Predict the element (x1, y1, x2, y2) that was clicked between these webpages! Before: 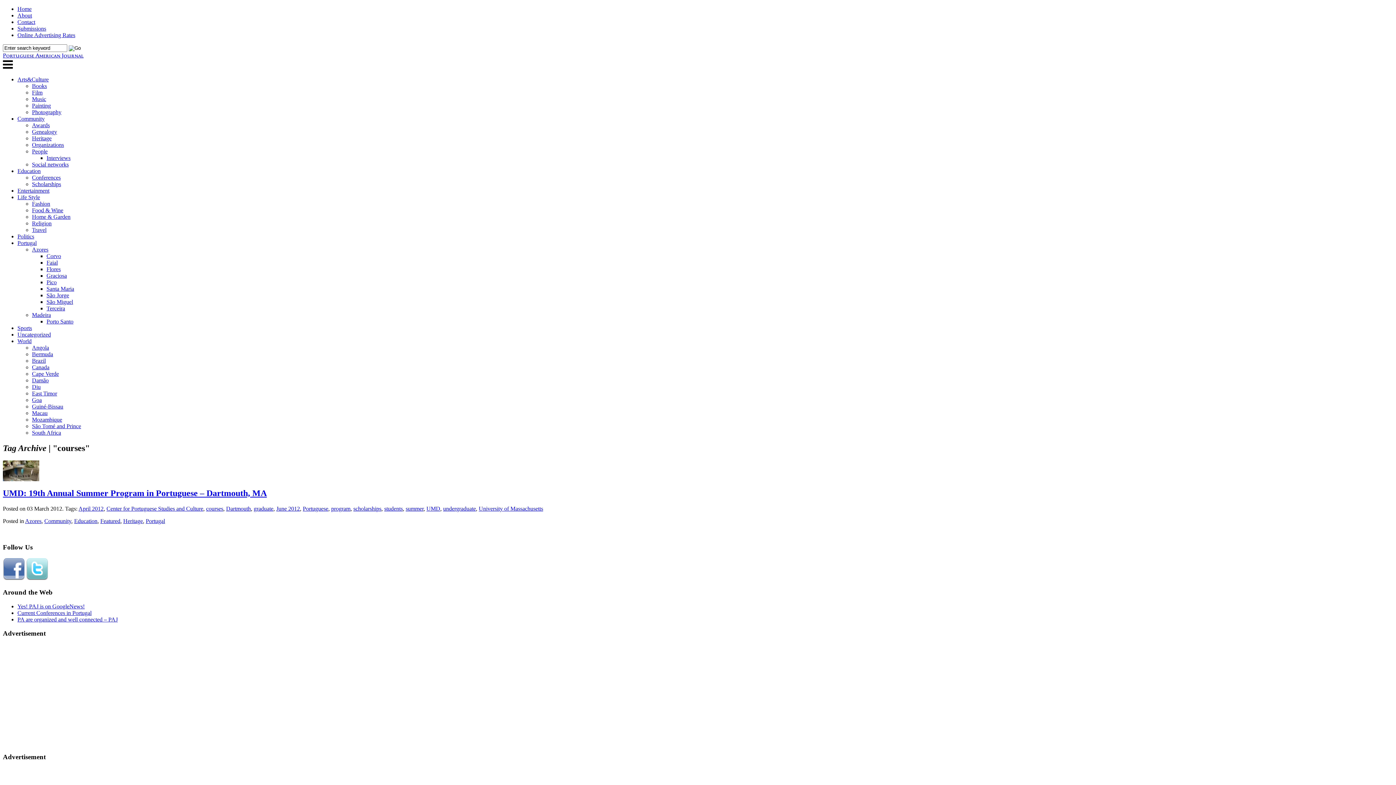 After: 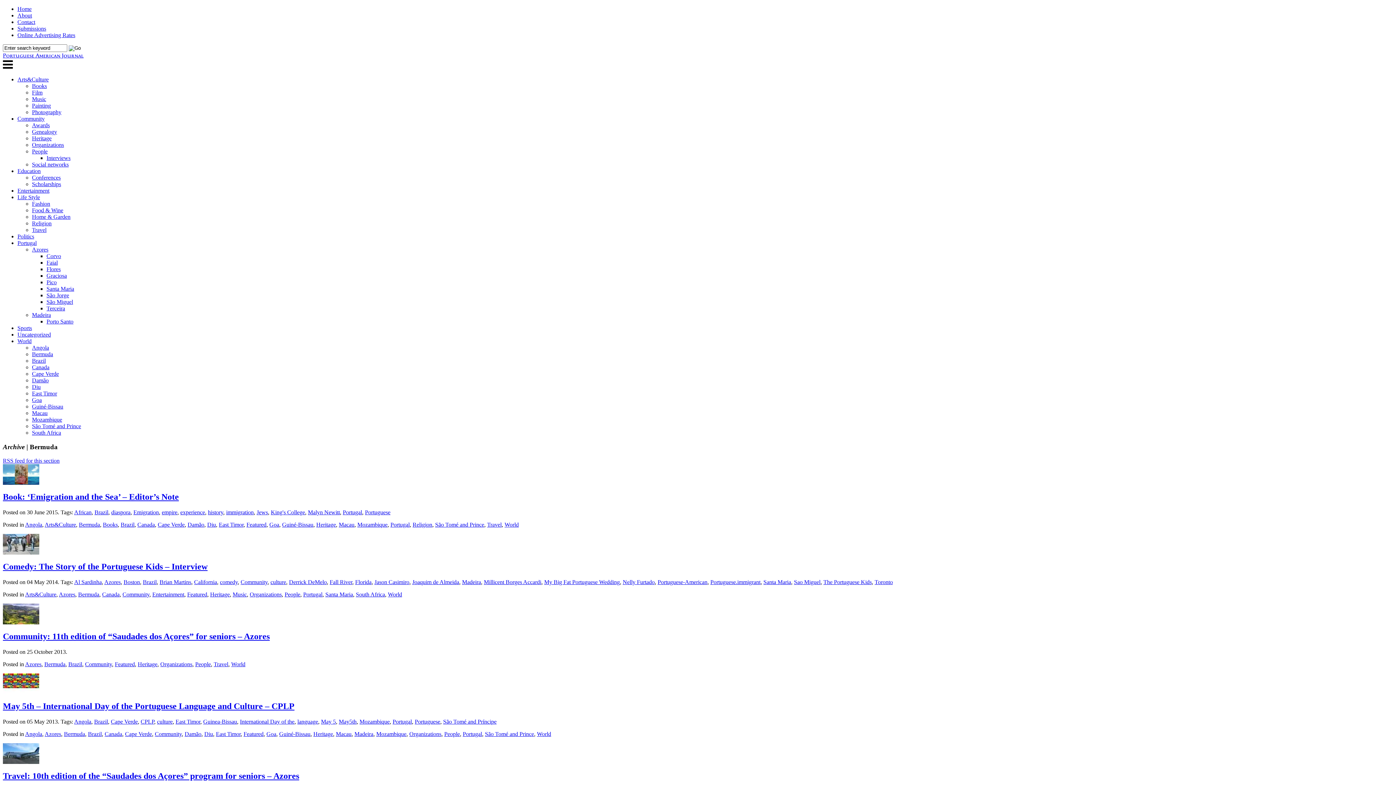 Action: bbox: (32, 351, 53, 357) label: Bermuda